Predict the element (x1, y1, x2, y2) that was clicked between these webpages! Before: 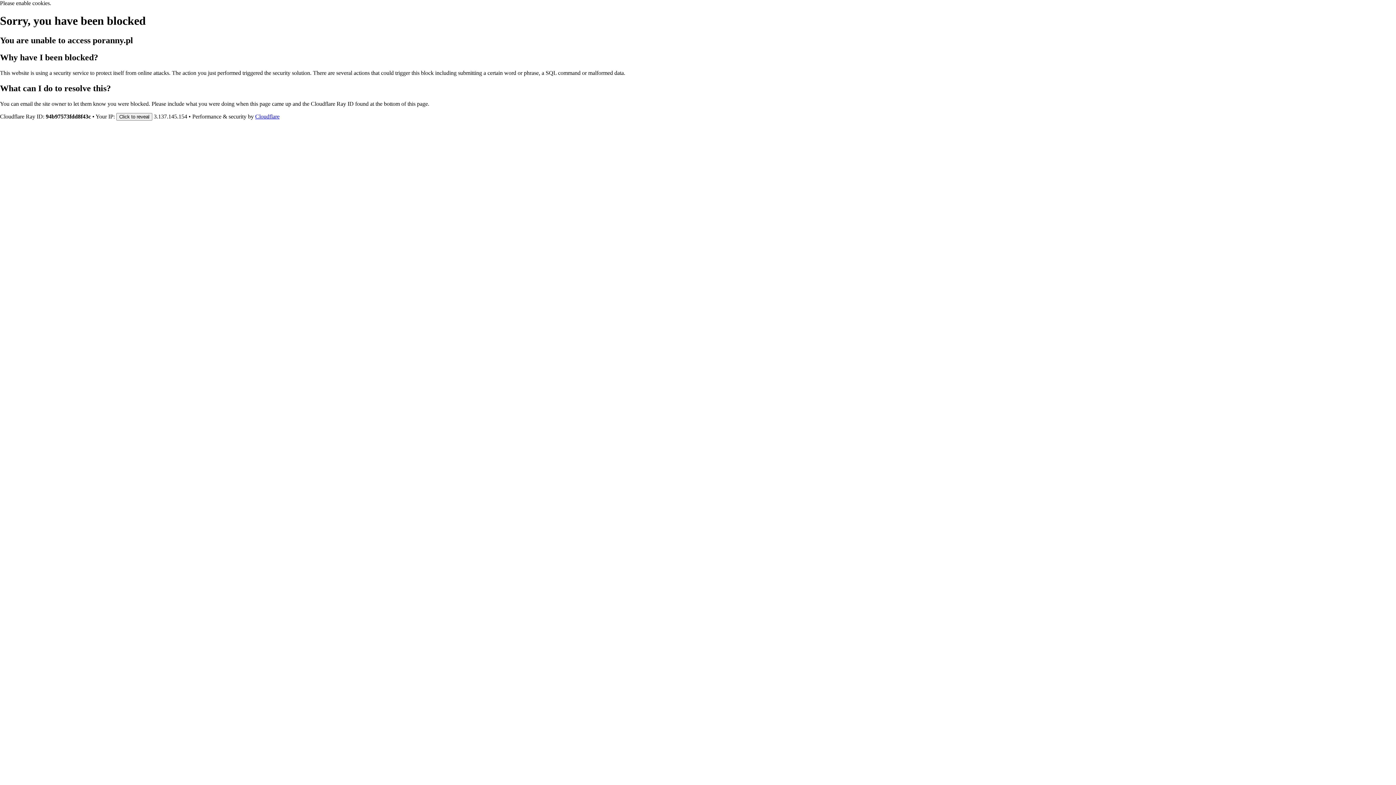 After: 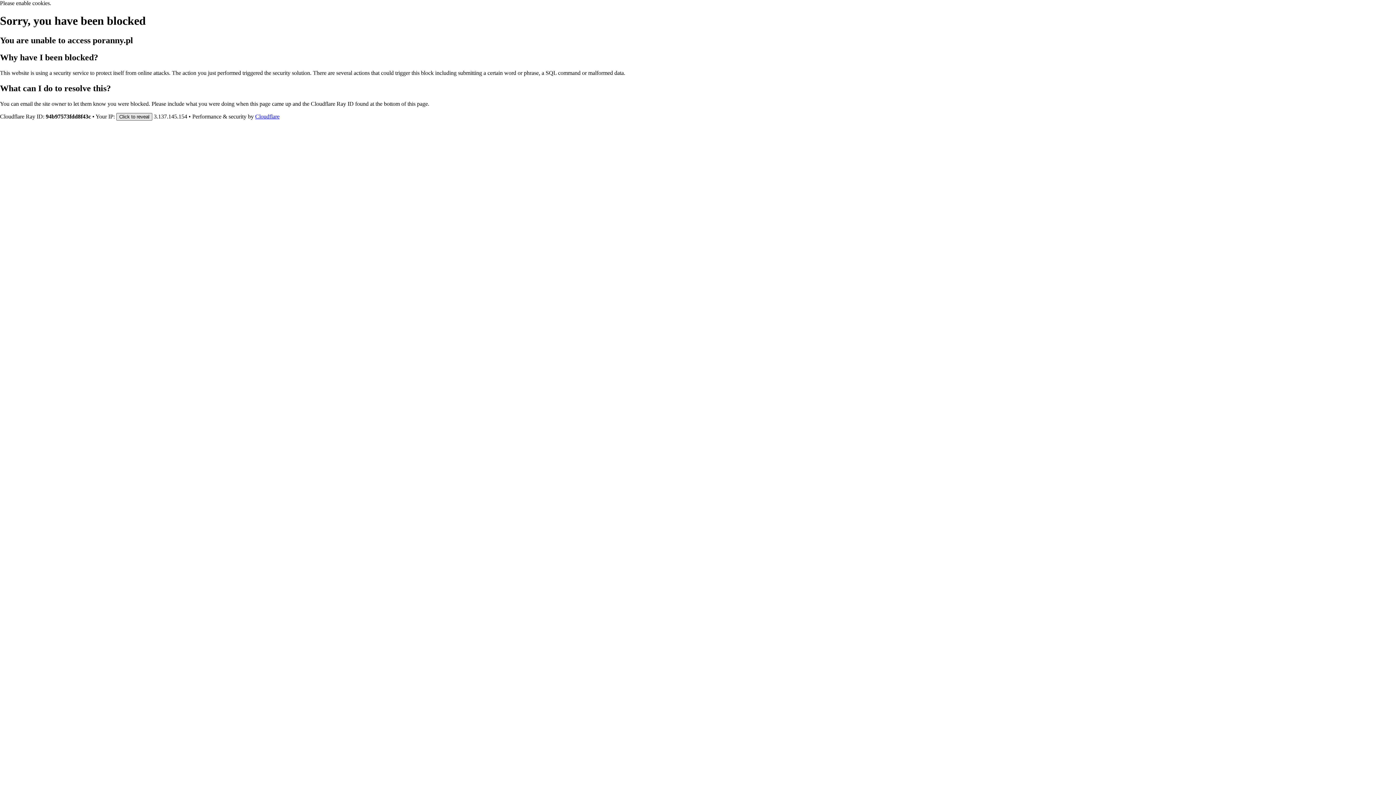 Action: bbox: (116, 112, 152, 120) label: Click to reveal